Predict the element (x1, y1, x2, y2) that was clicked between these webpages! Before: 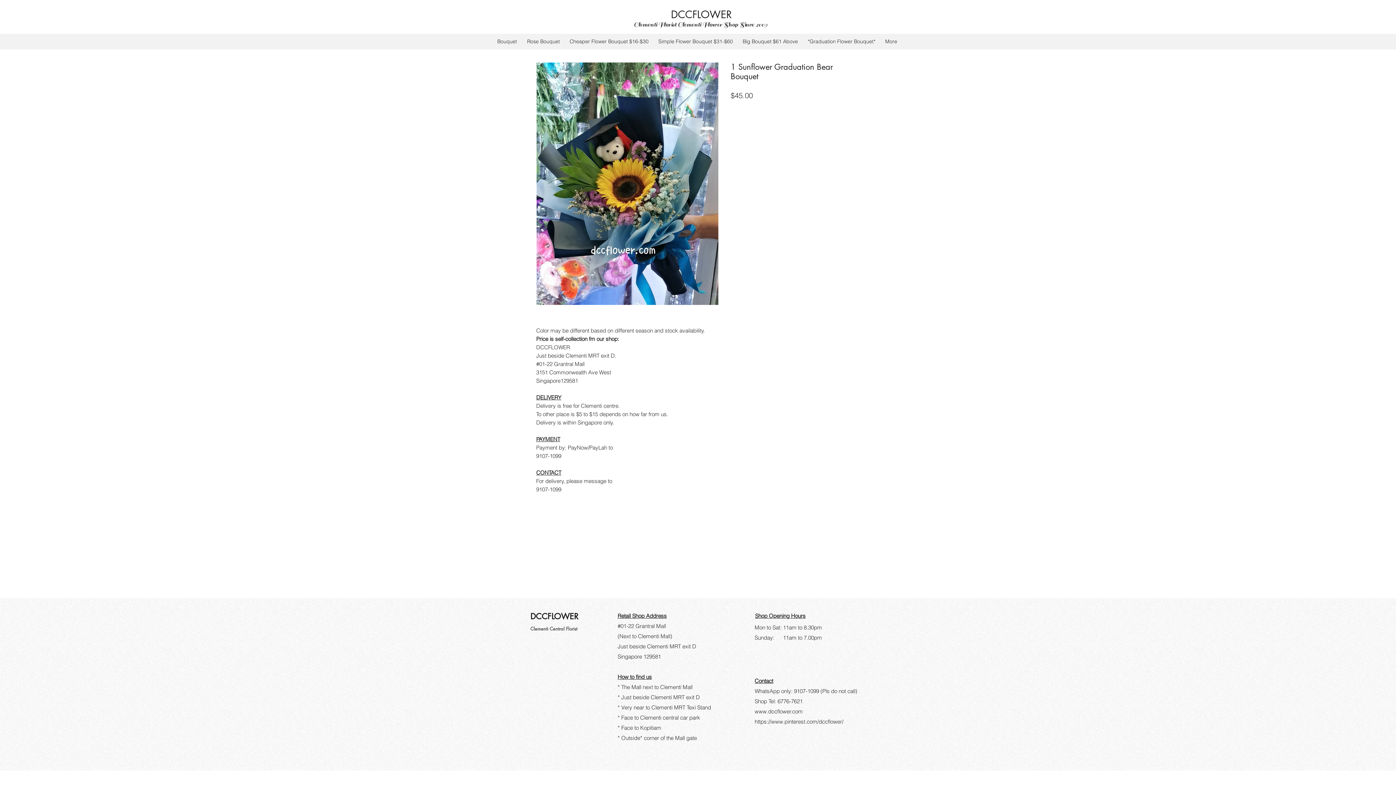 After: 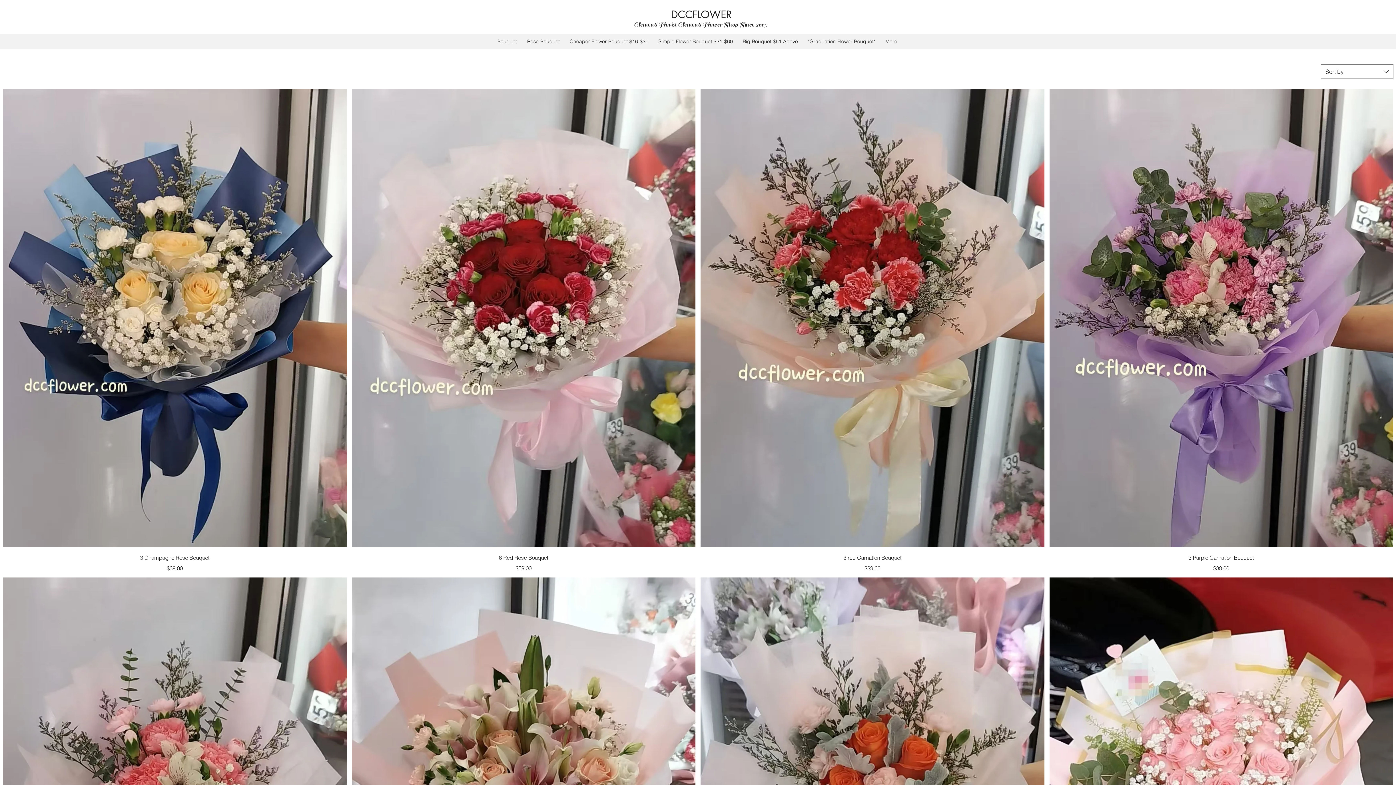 Action: bbox: (493, 36, 523, 46) label: Bouquet